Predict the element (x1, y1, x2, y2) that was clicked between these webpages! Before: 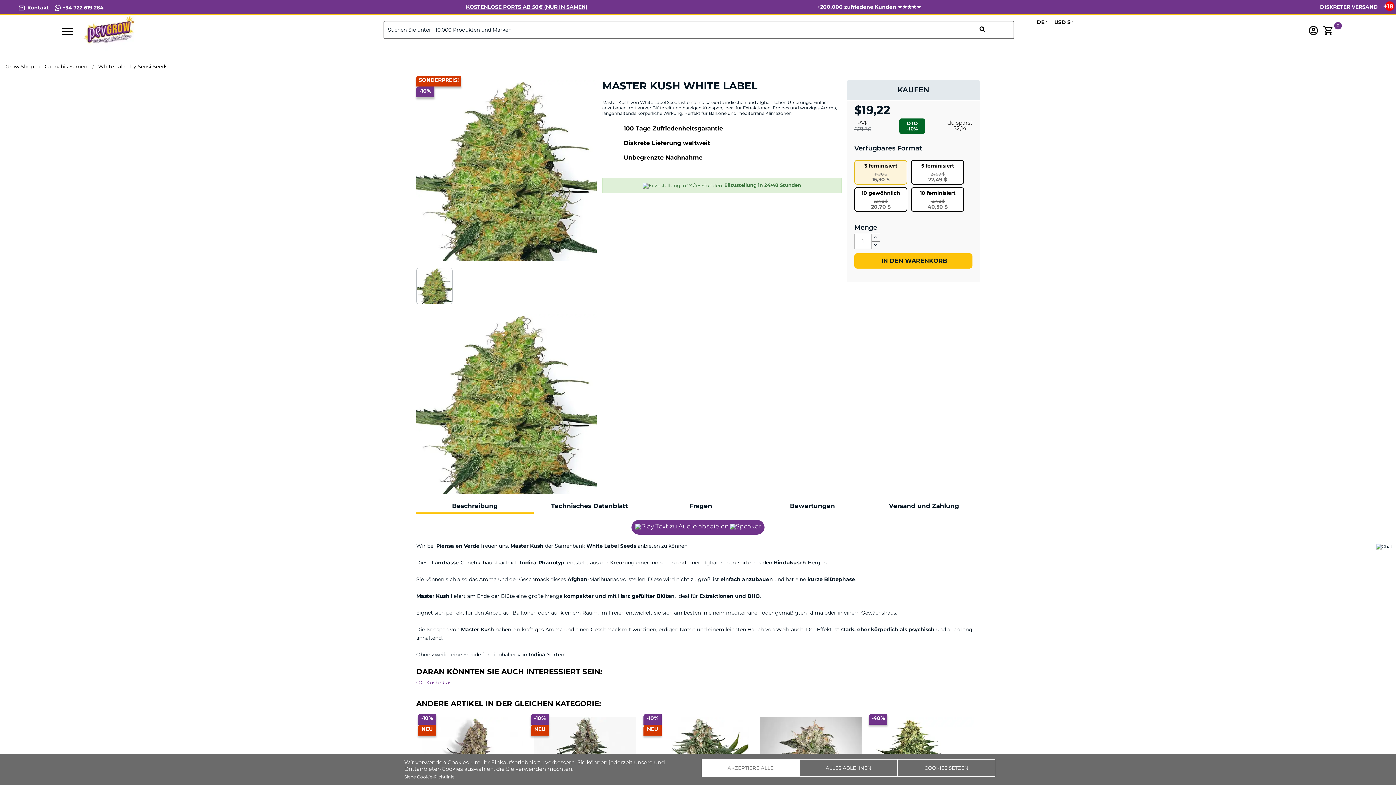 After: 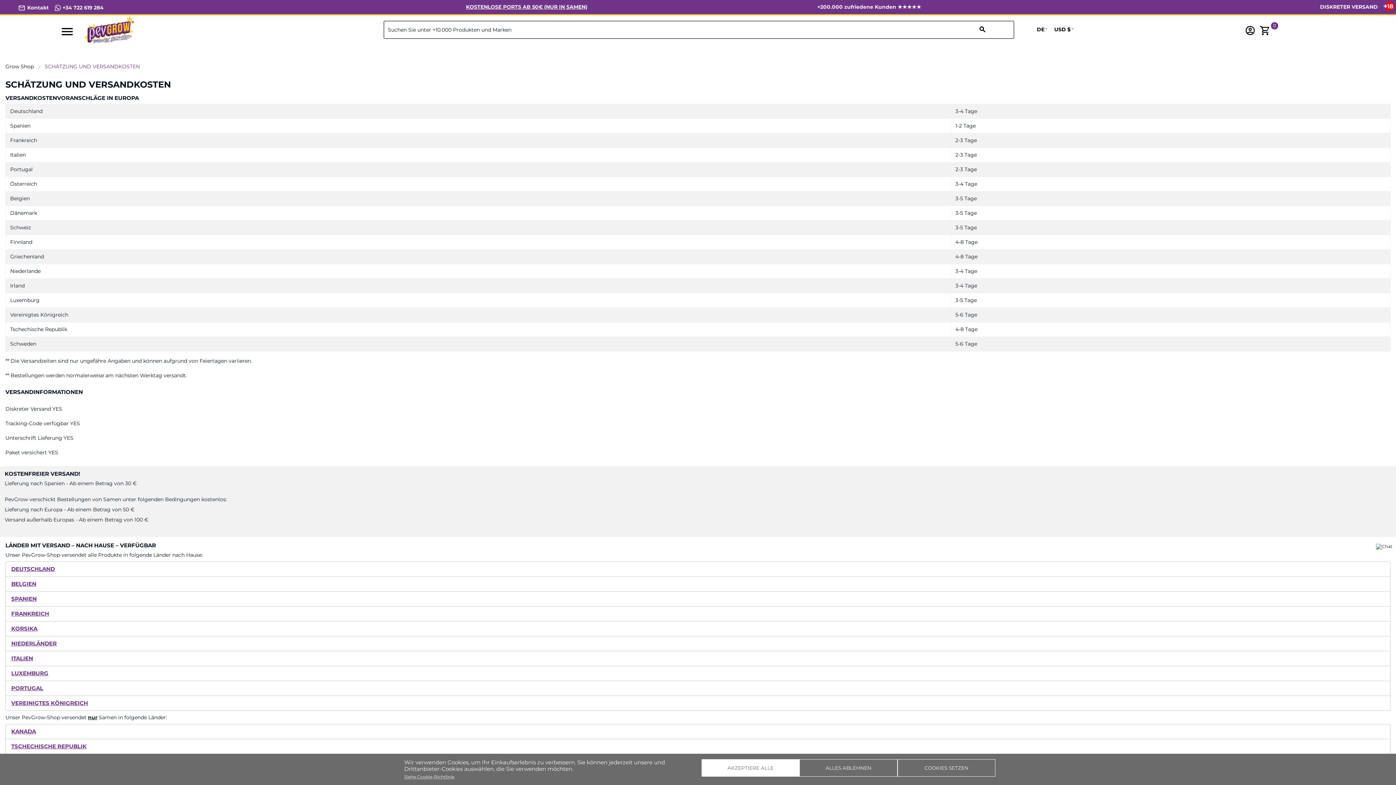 Action: bbox: (466, 3, 587, 10) label: KOSTENLOSE PORTS AB 50€ (NUR IN SAMEN)